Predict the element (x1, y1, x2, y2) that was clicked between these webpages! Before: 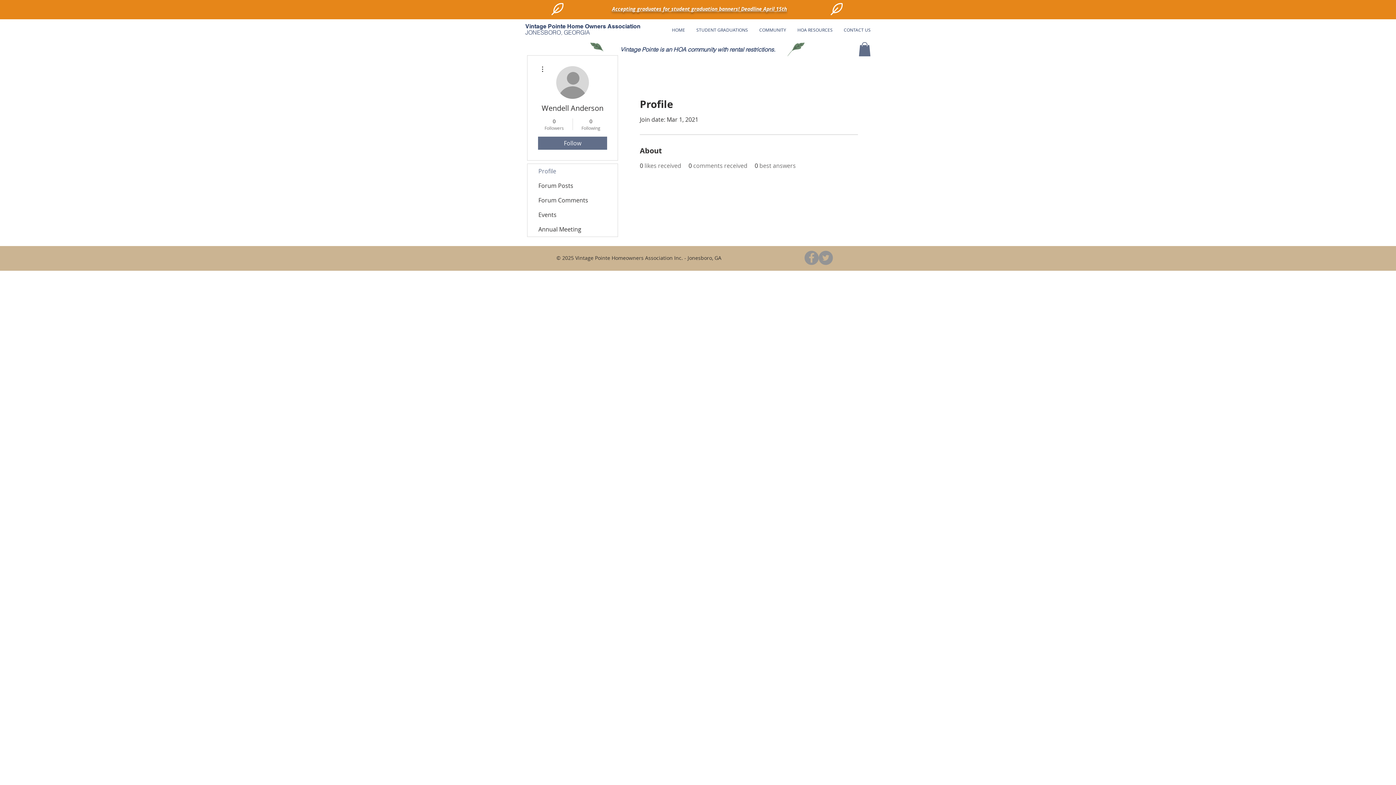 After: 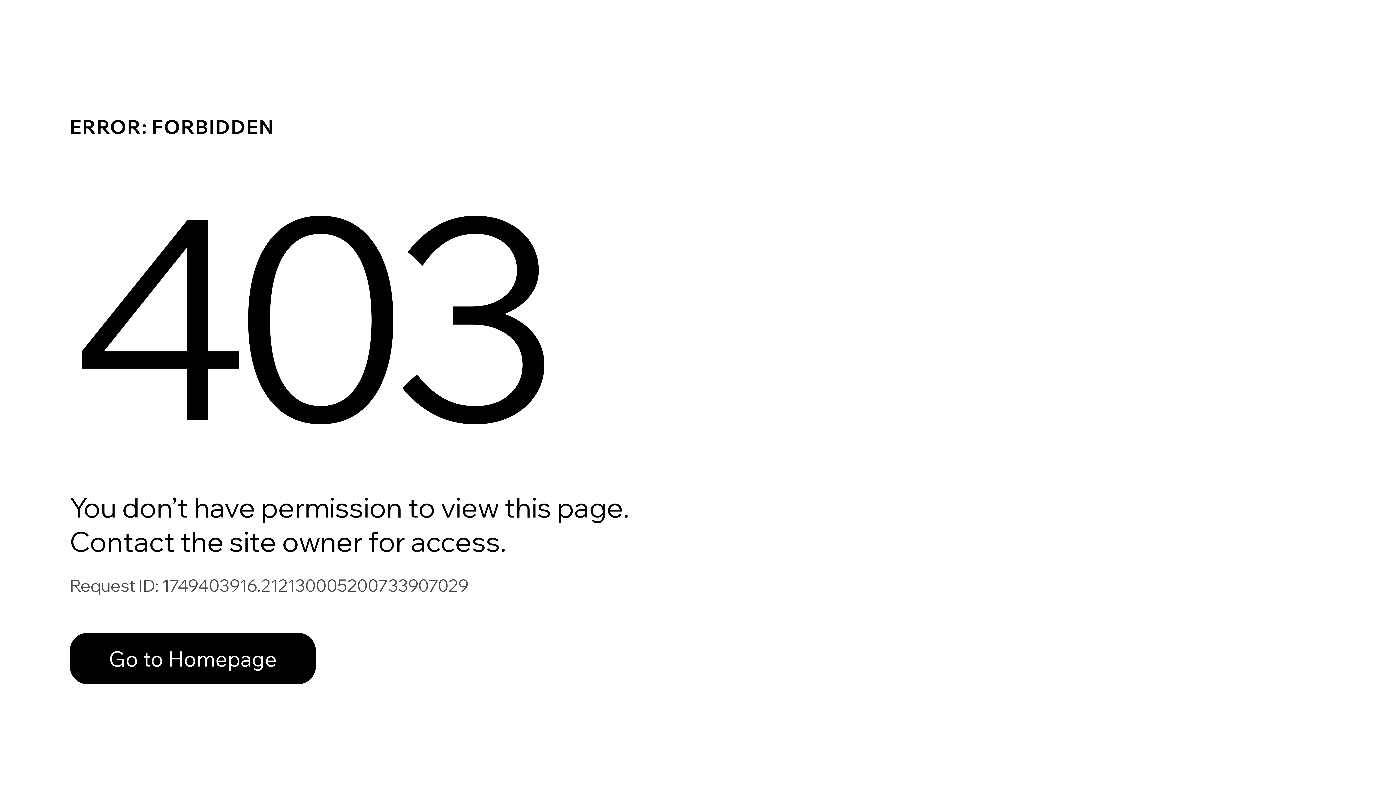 Action: bbox: (527, 222, 617, 236) label: Annual Meeting